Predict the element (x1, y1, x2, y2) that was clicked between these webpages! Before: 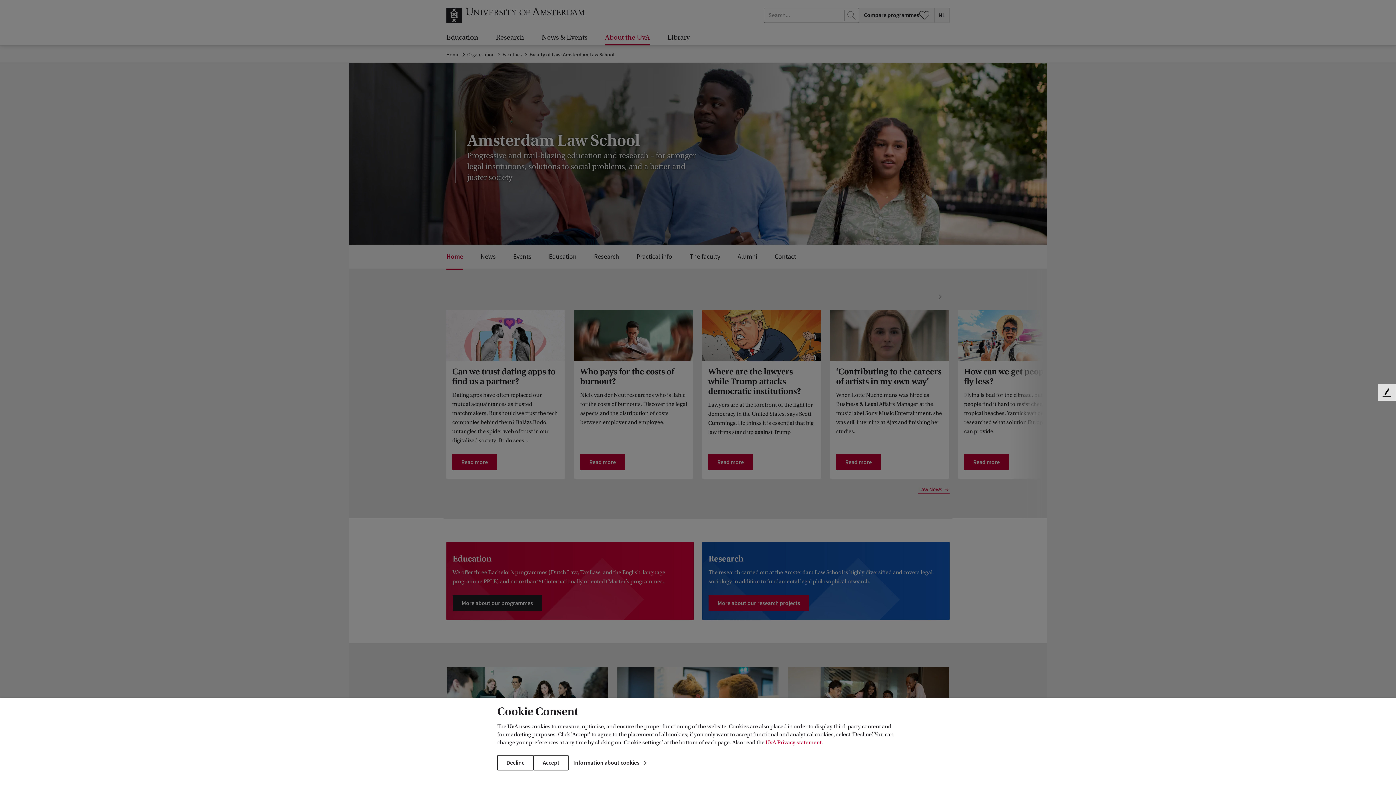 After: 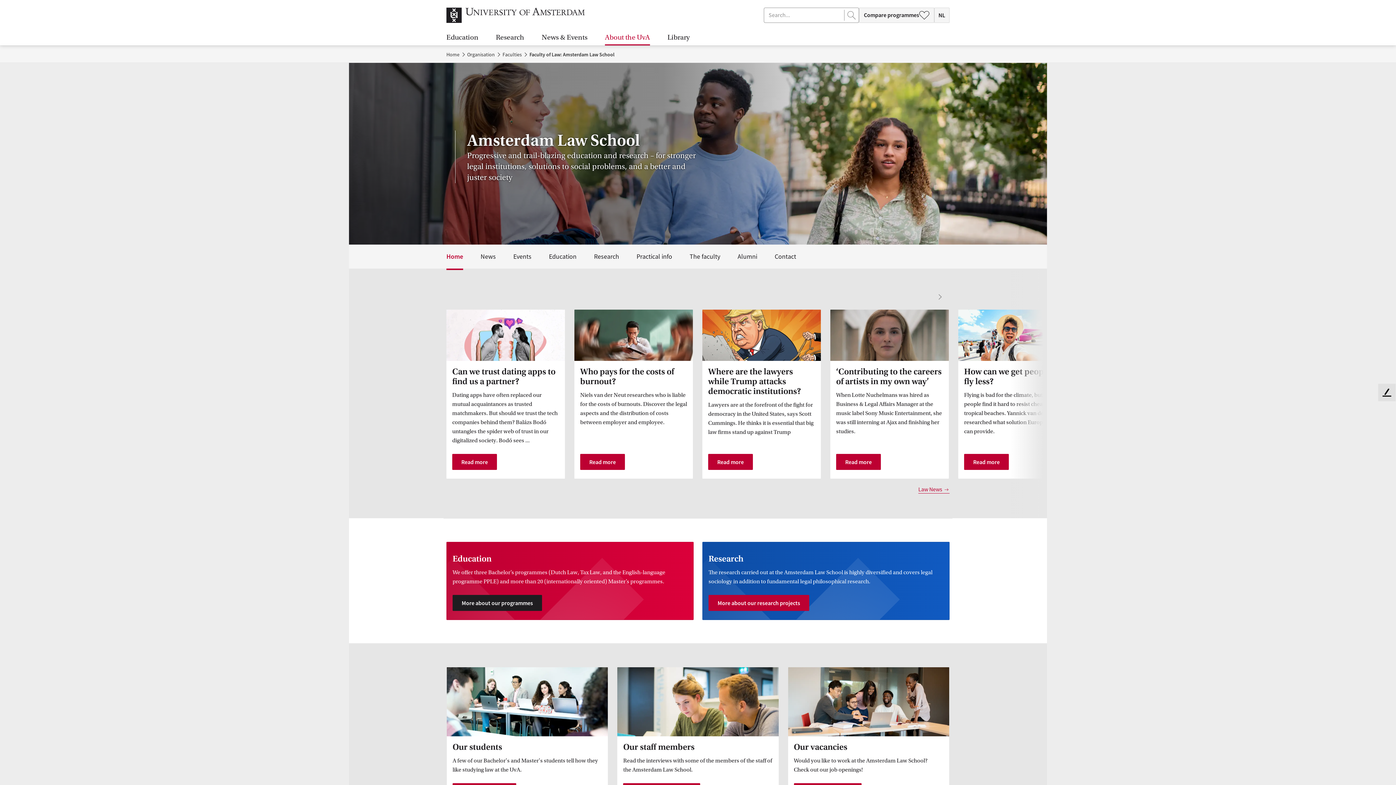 Action: label: Accept bbox: (533, 755, 568, 770)